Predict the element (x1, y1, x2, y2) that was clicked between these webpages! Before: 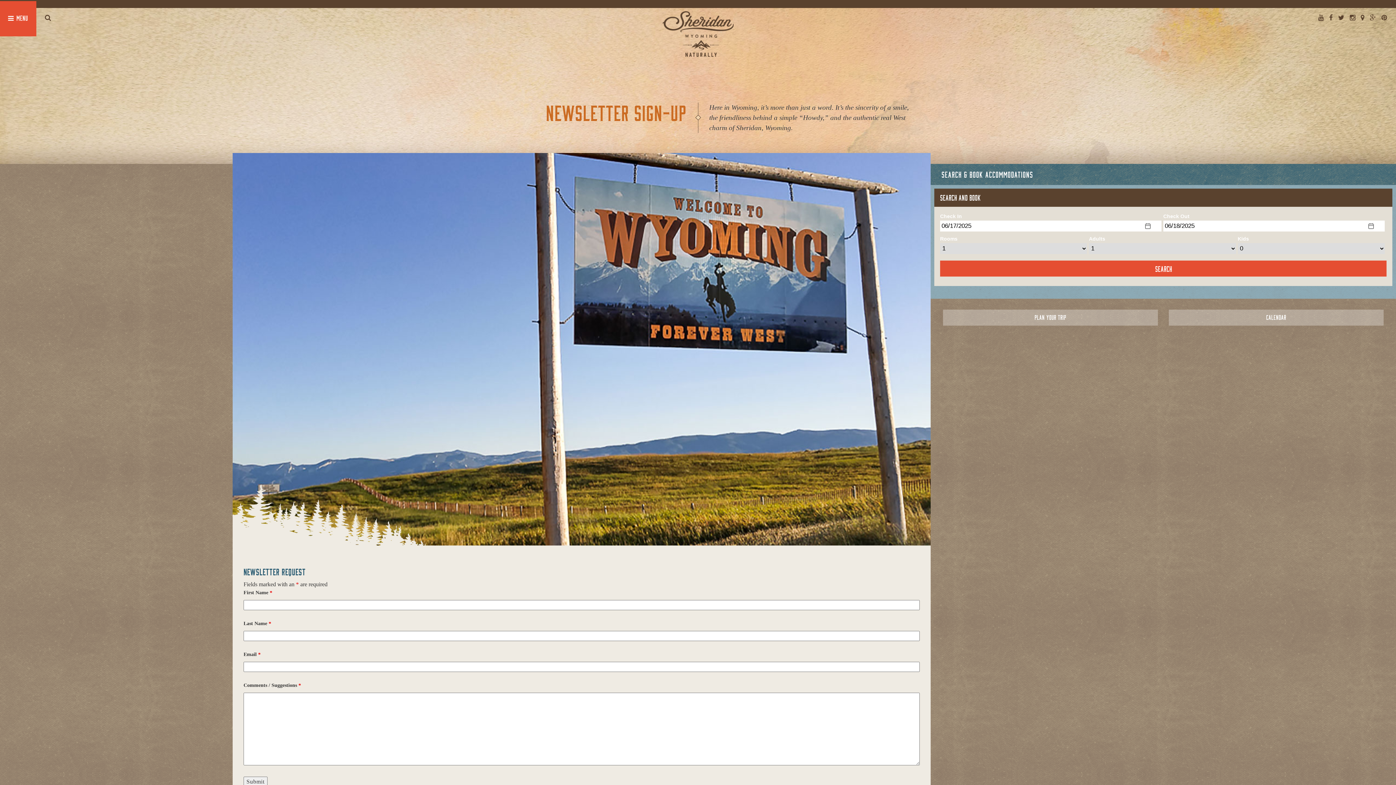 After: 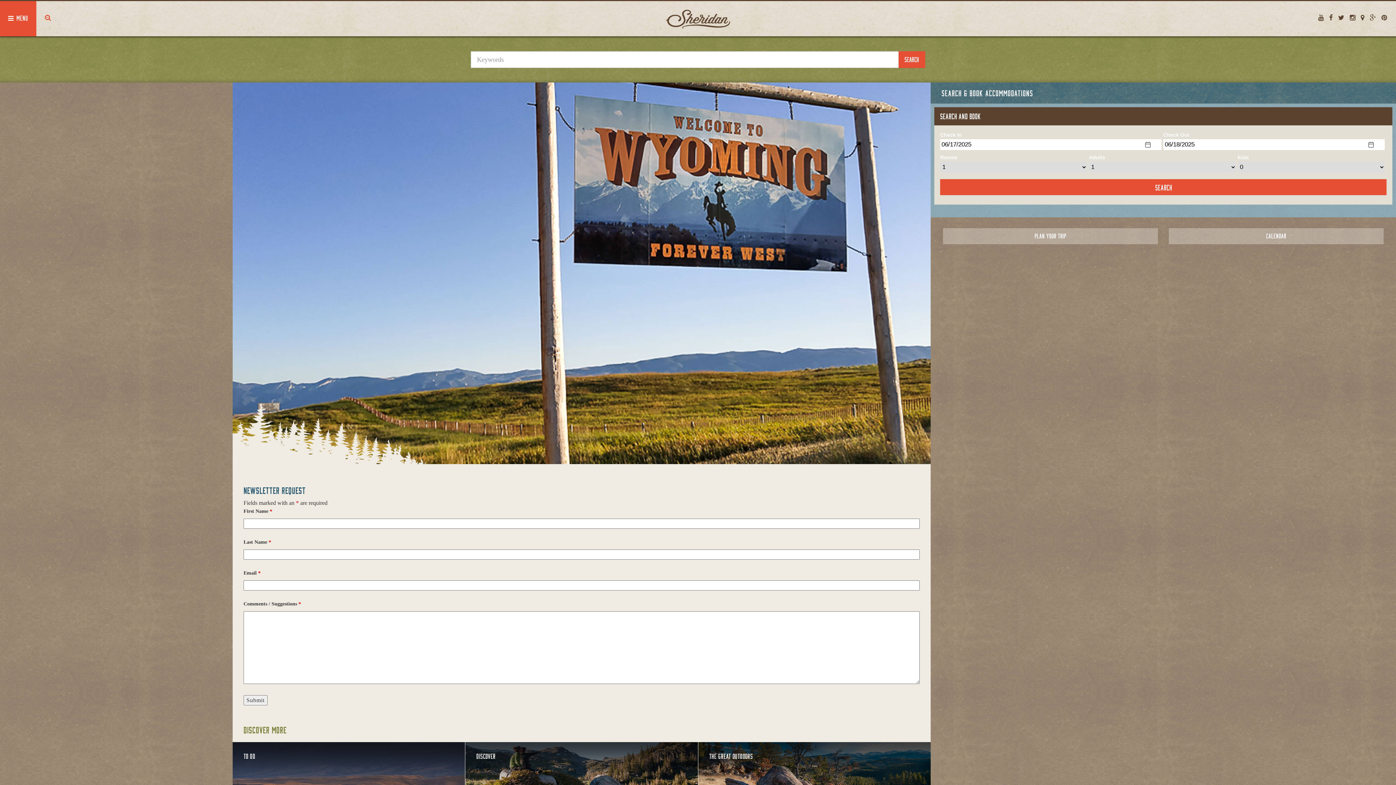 Action: bbox: (43, 13, 52, 22)